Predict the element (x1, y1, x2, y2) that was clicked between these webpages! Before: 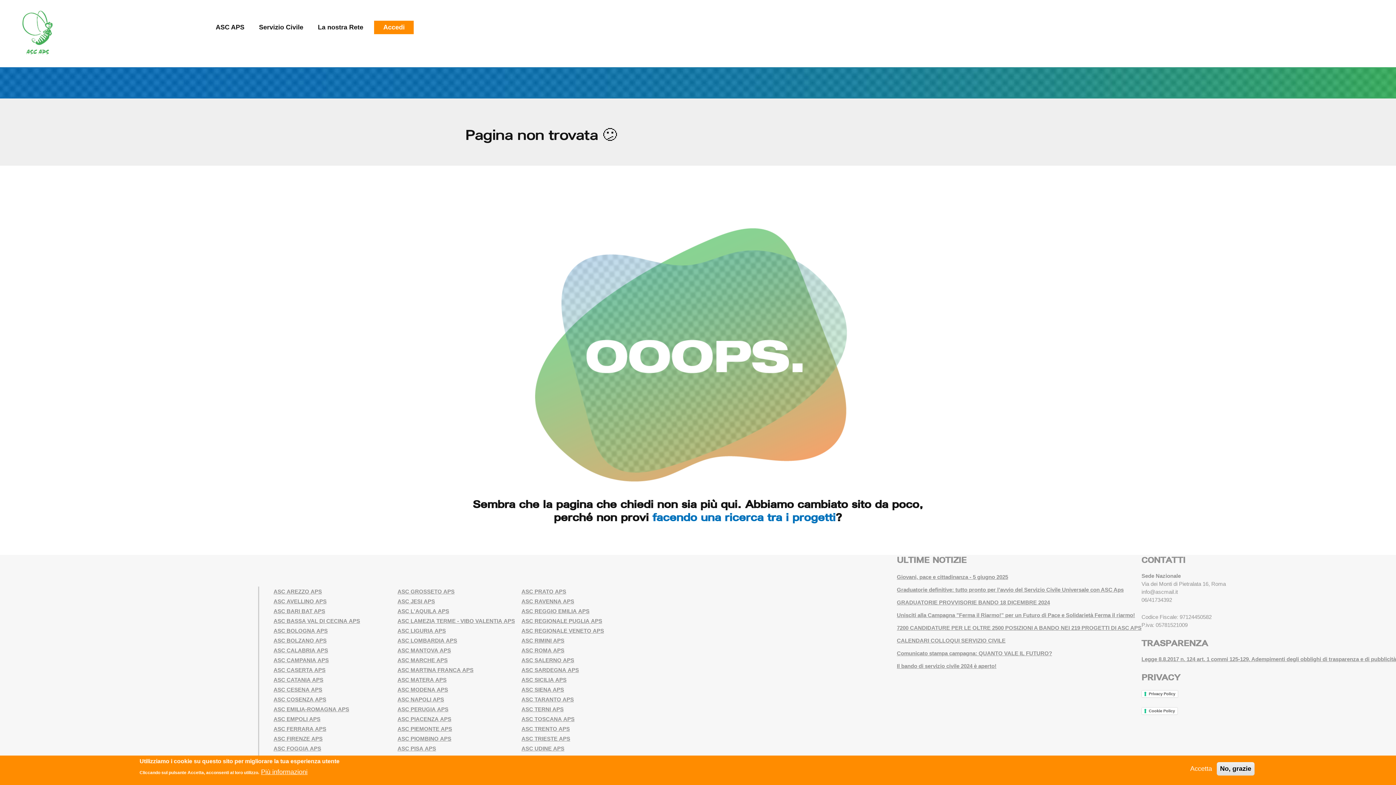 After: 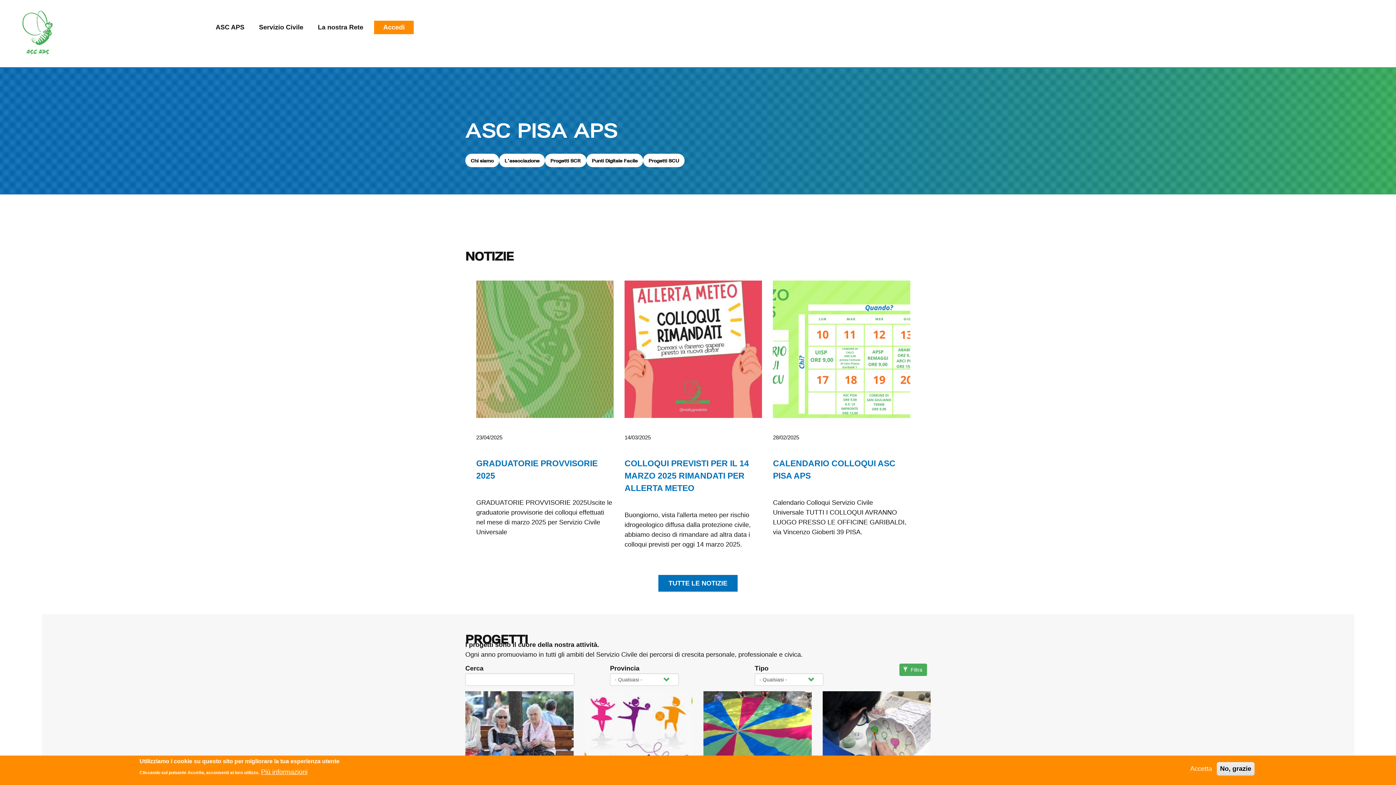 Action: bbox: (397, 745, 436, 751) label: ASC PISA APS